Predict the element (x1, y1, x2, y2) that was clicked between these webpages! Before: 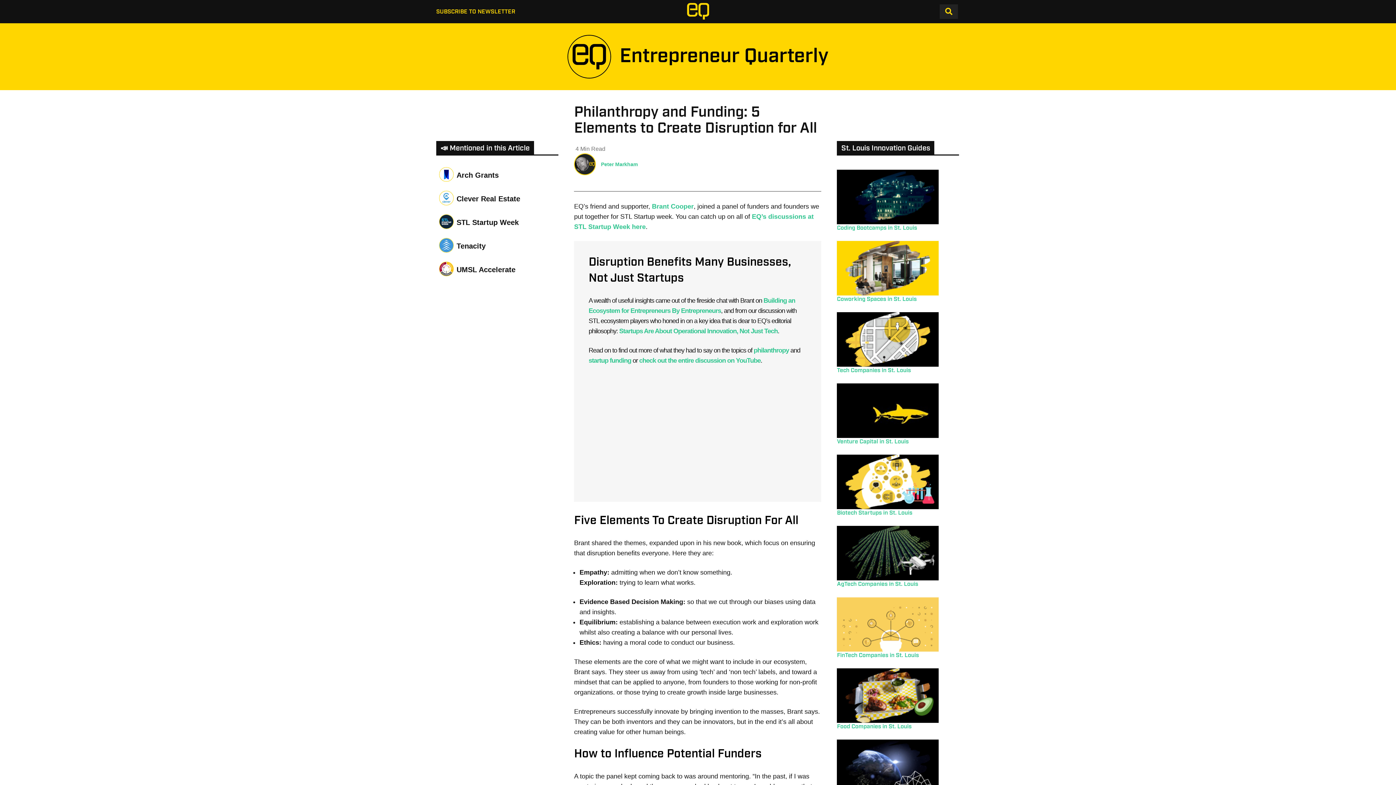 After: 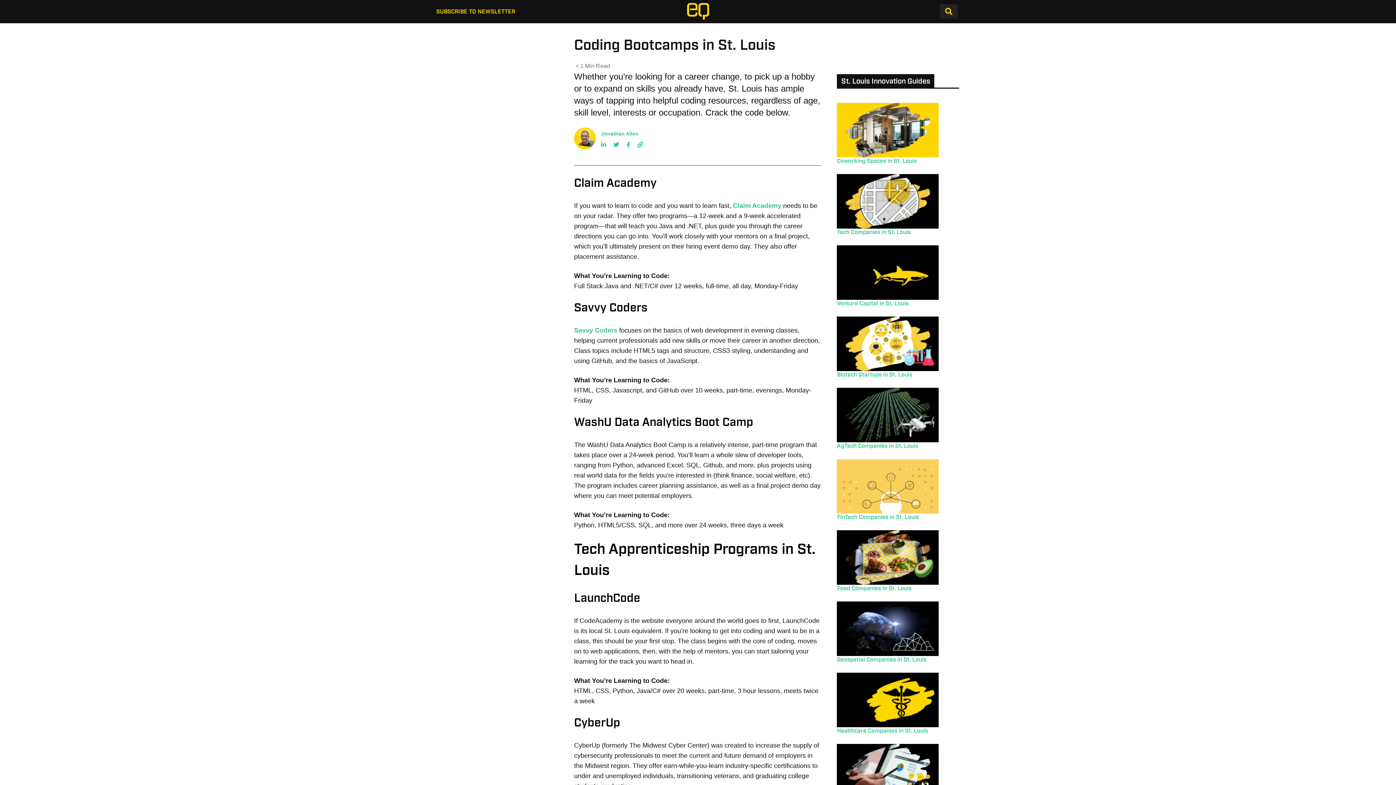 Action: label: Coding Bootcamps in St. Louis bbox: (837, 224, 917, 232)